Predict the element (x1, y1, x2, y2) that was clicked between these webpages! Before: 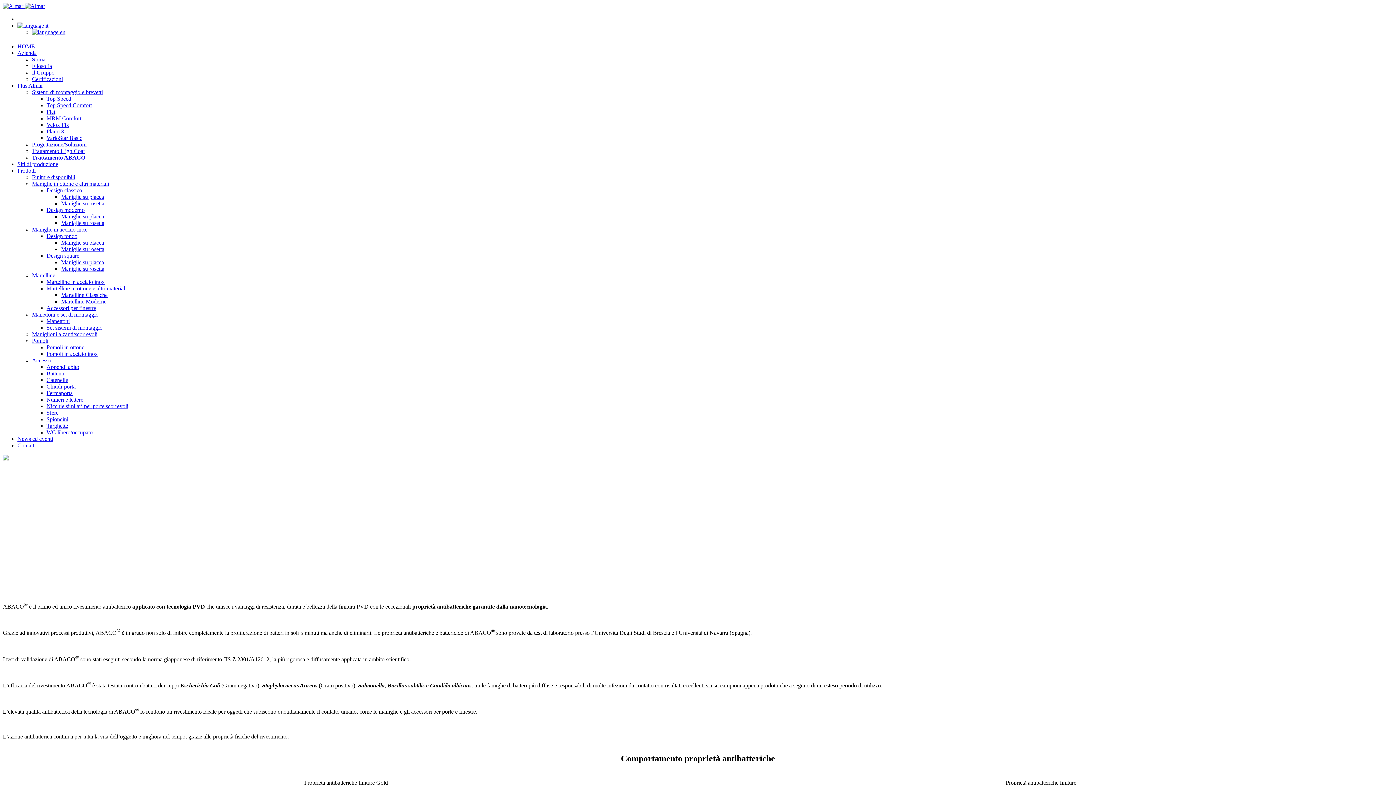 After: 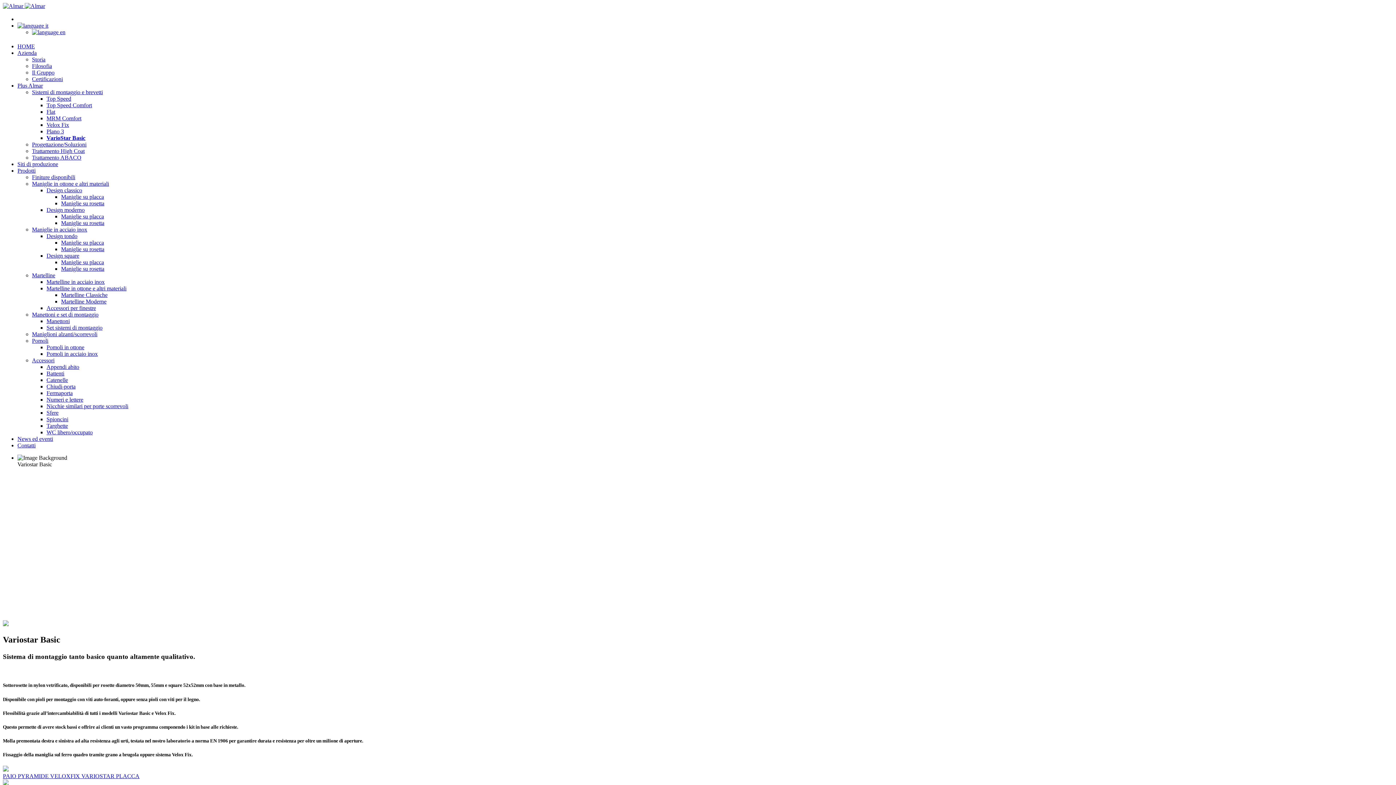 Action: bbox: (46, 134, 82, 141) label: VarioStar Basic